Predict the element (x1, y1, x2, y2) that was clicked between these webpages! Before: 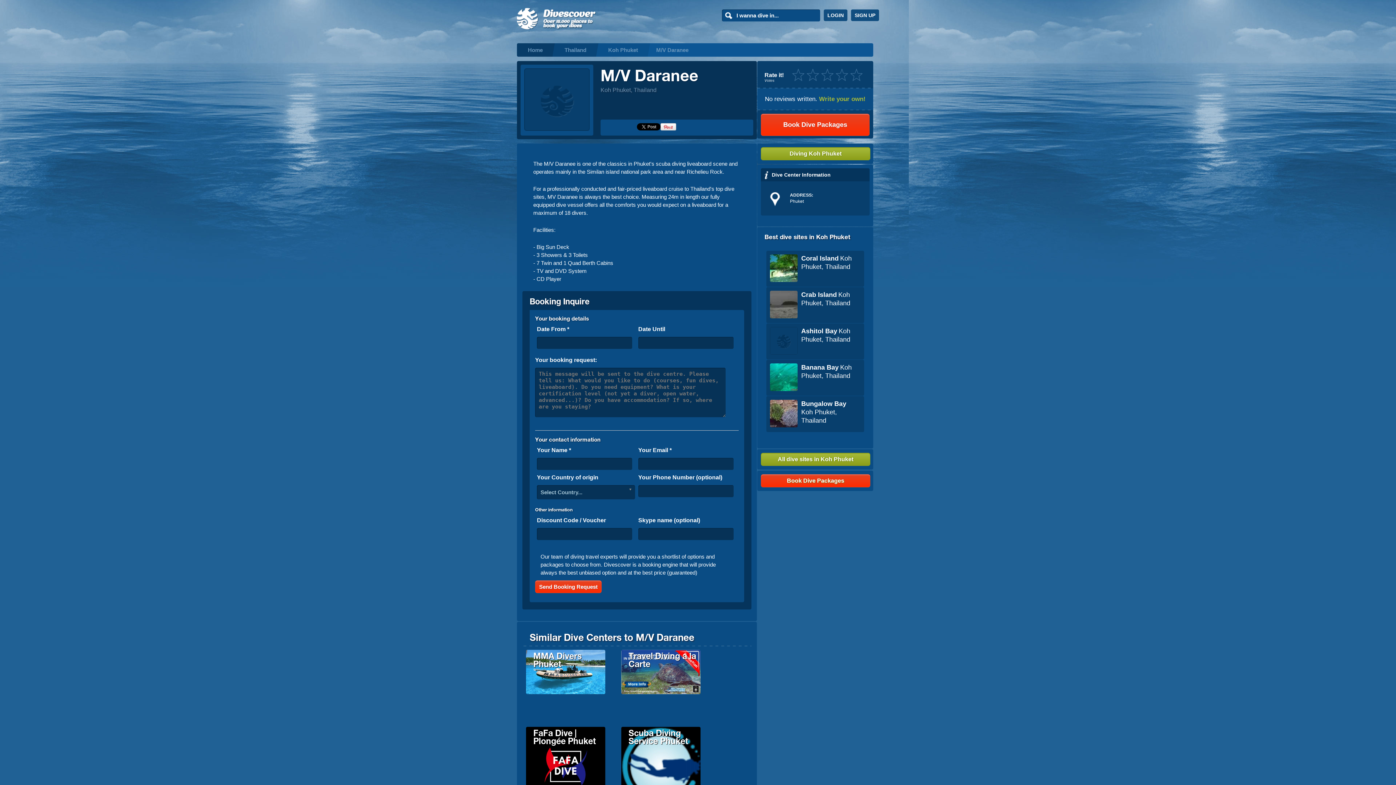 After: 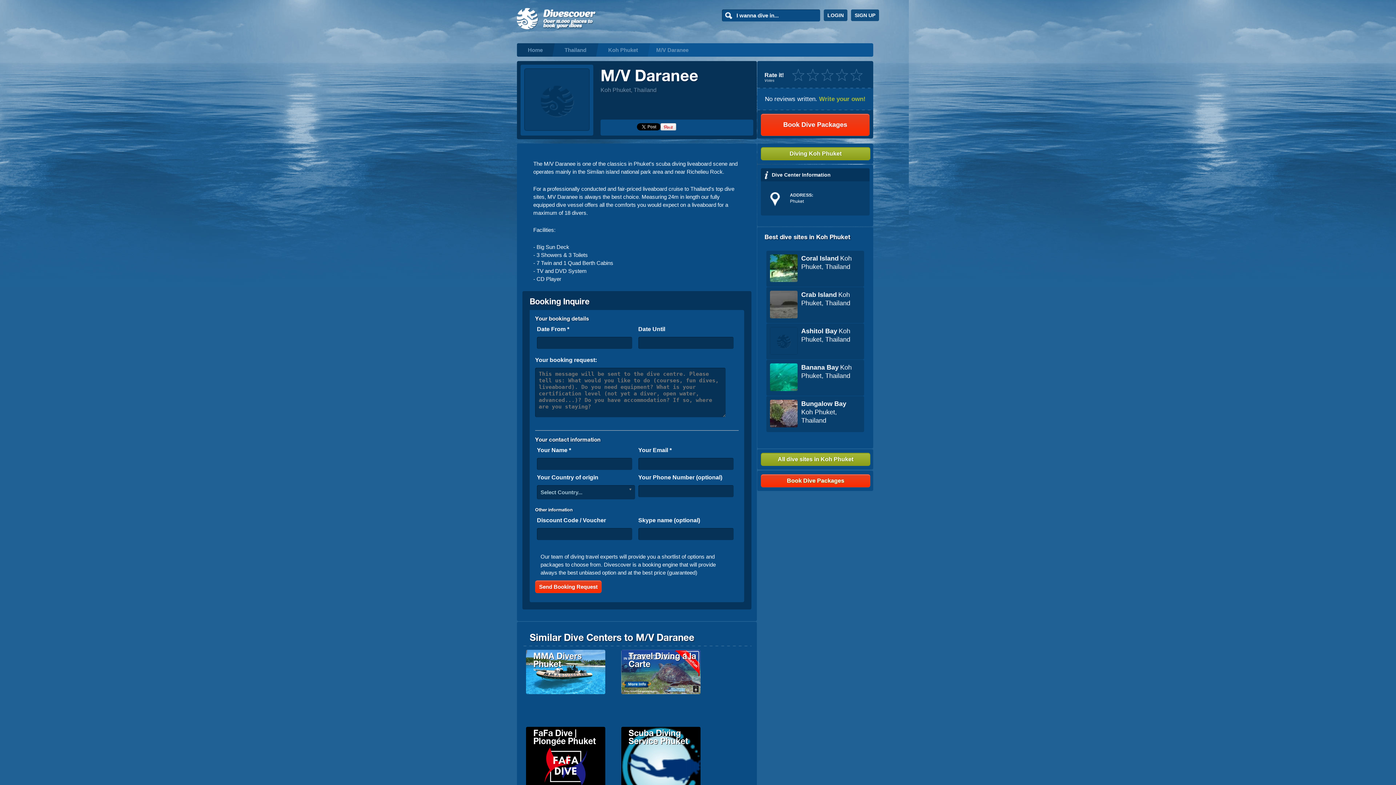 Action: bbox: (660, 126, 676, 132)